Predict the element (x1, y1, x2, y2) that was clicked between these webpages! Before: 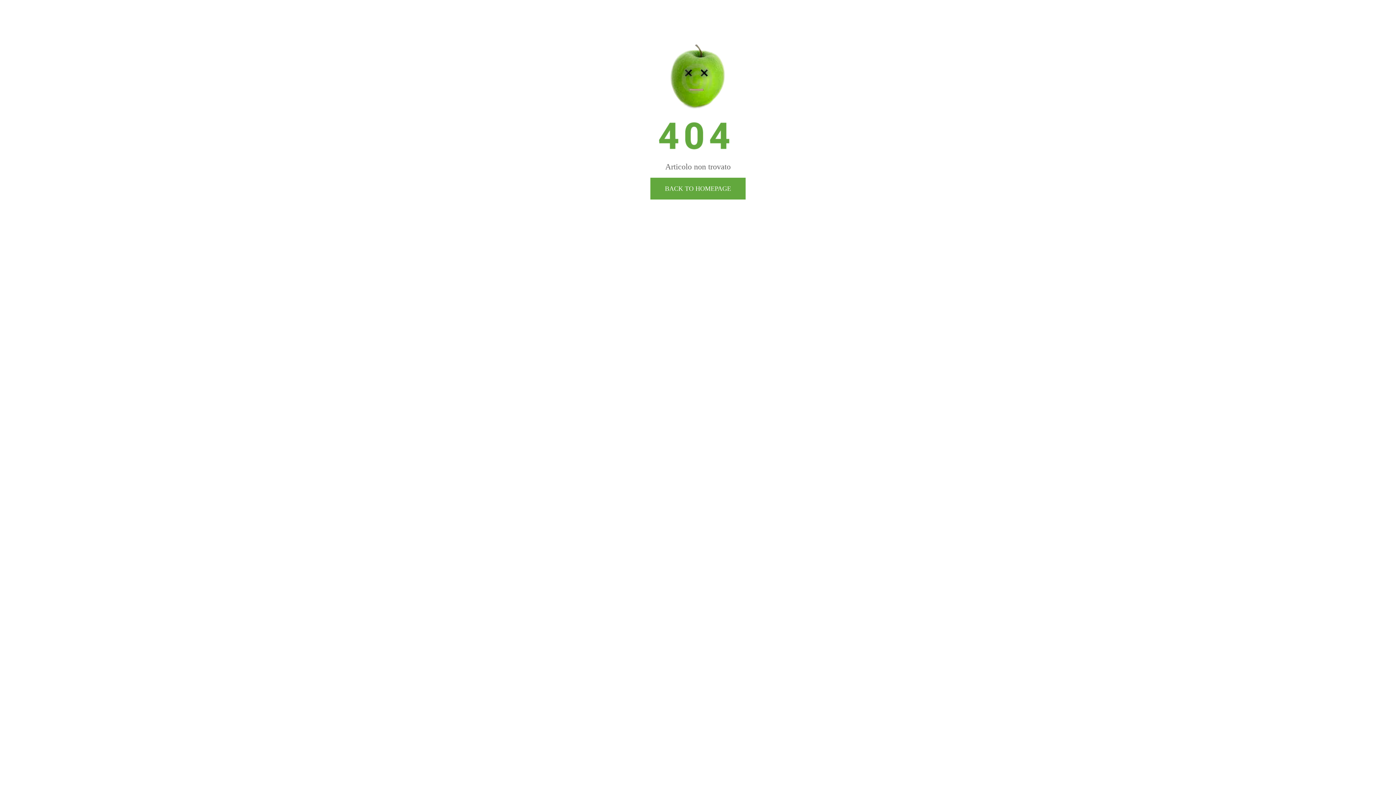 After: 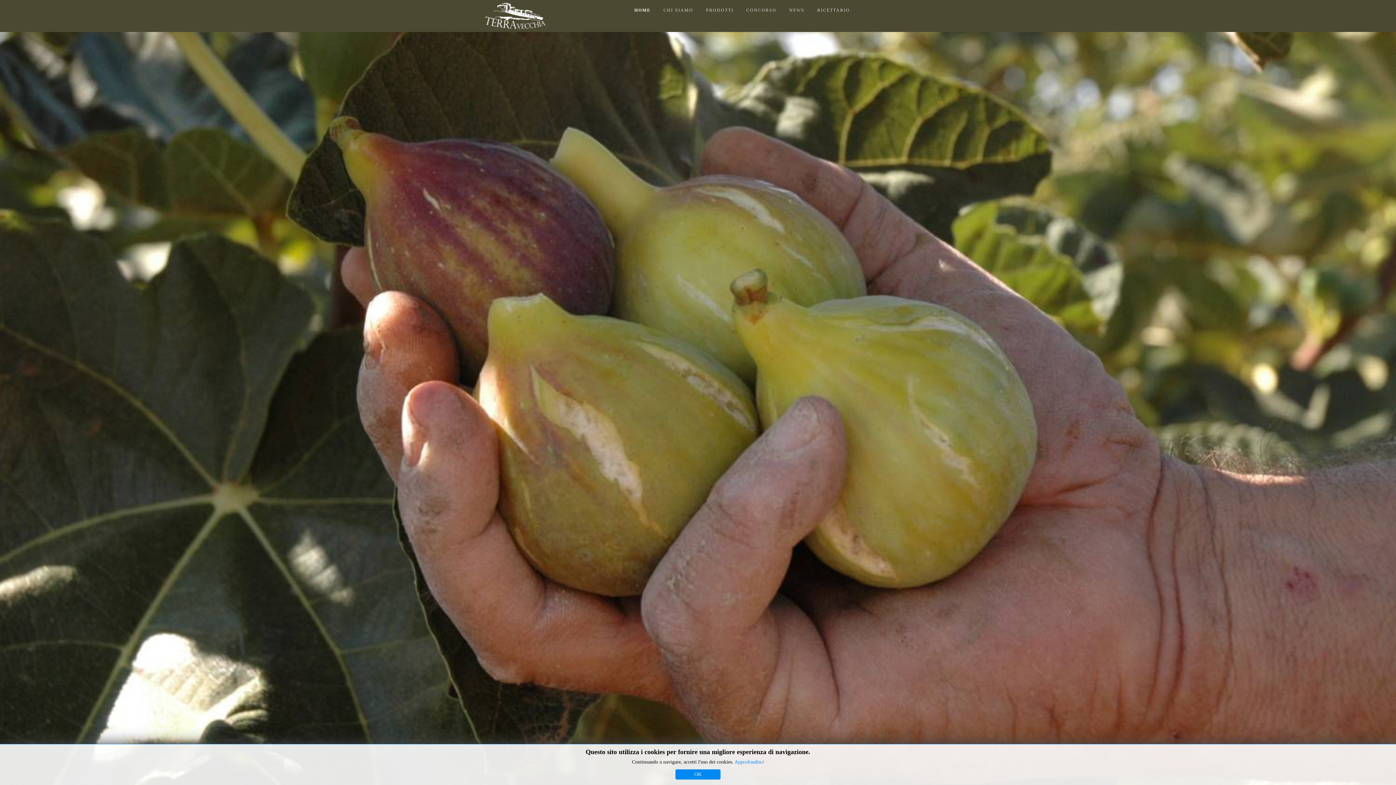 Action: label: BACK TO HOMEPAGE bbox: (650, 177, 745, 199)